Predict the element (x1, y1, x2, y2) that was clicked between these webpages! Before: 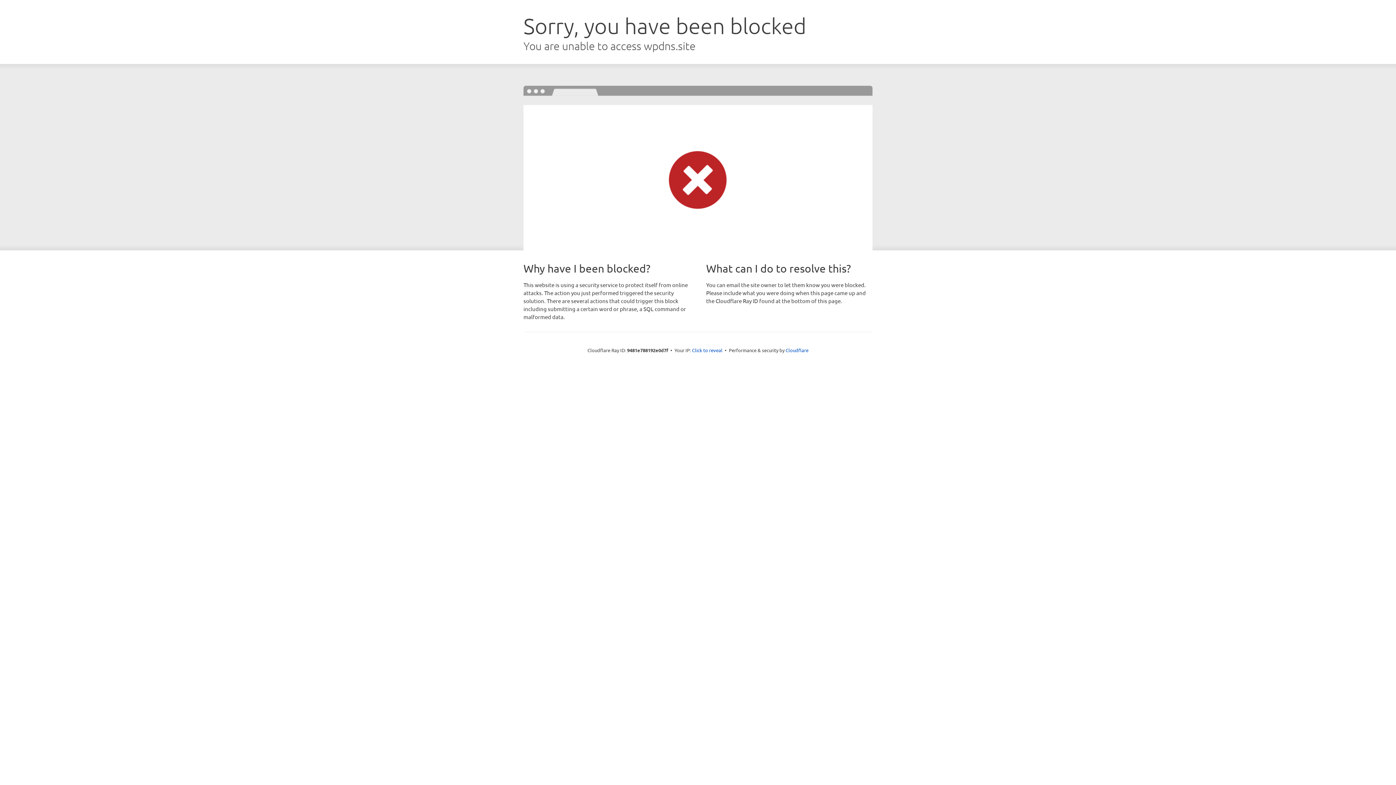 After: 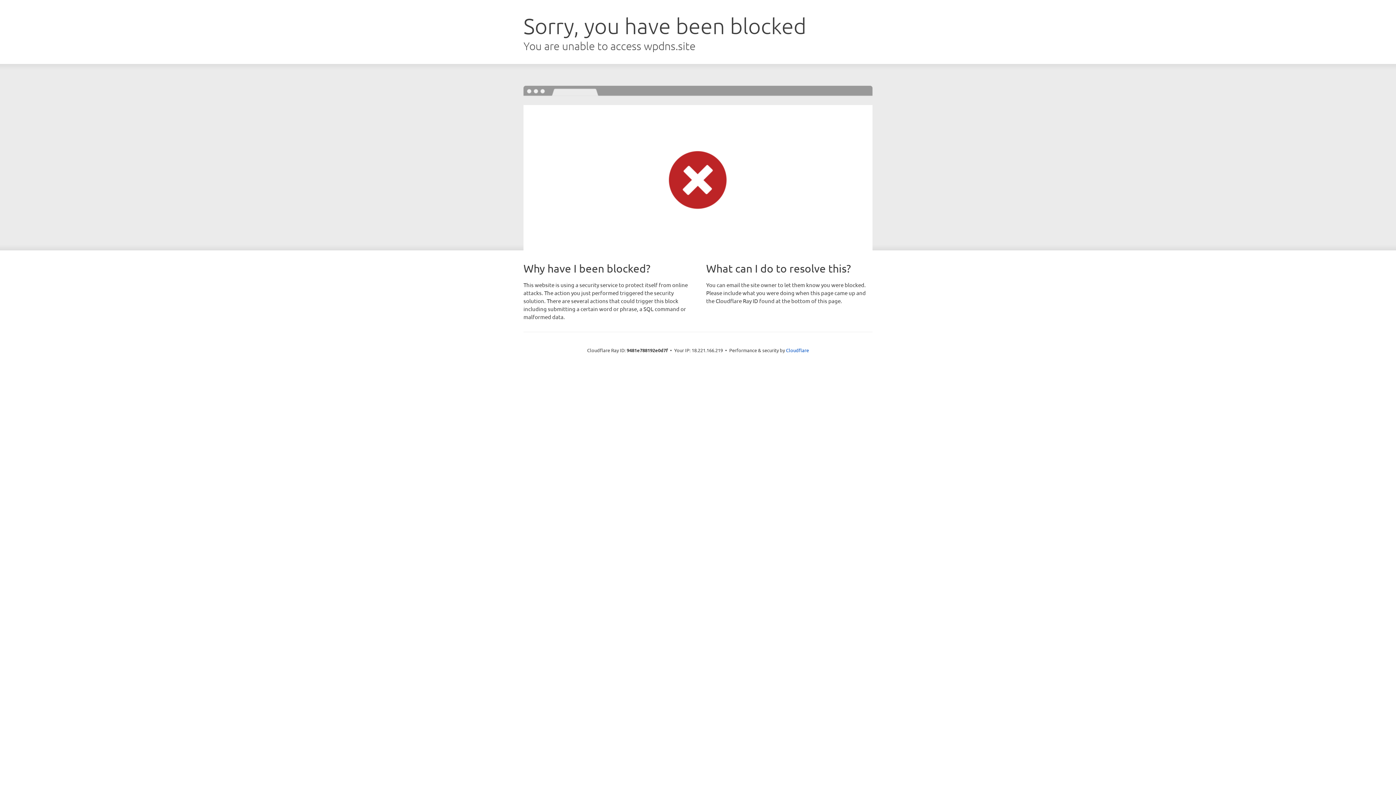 Action: label: Click to reveal bbox: (692, 346, 722, 353)